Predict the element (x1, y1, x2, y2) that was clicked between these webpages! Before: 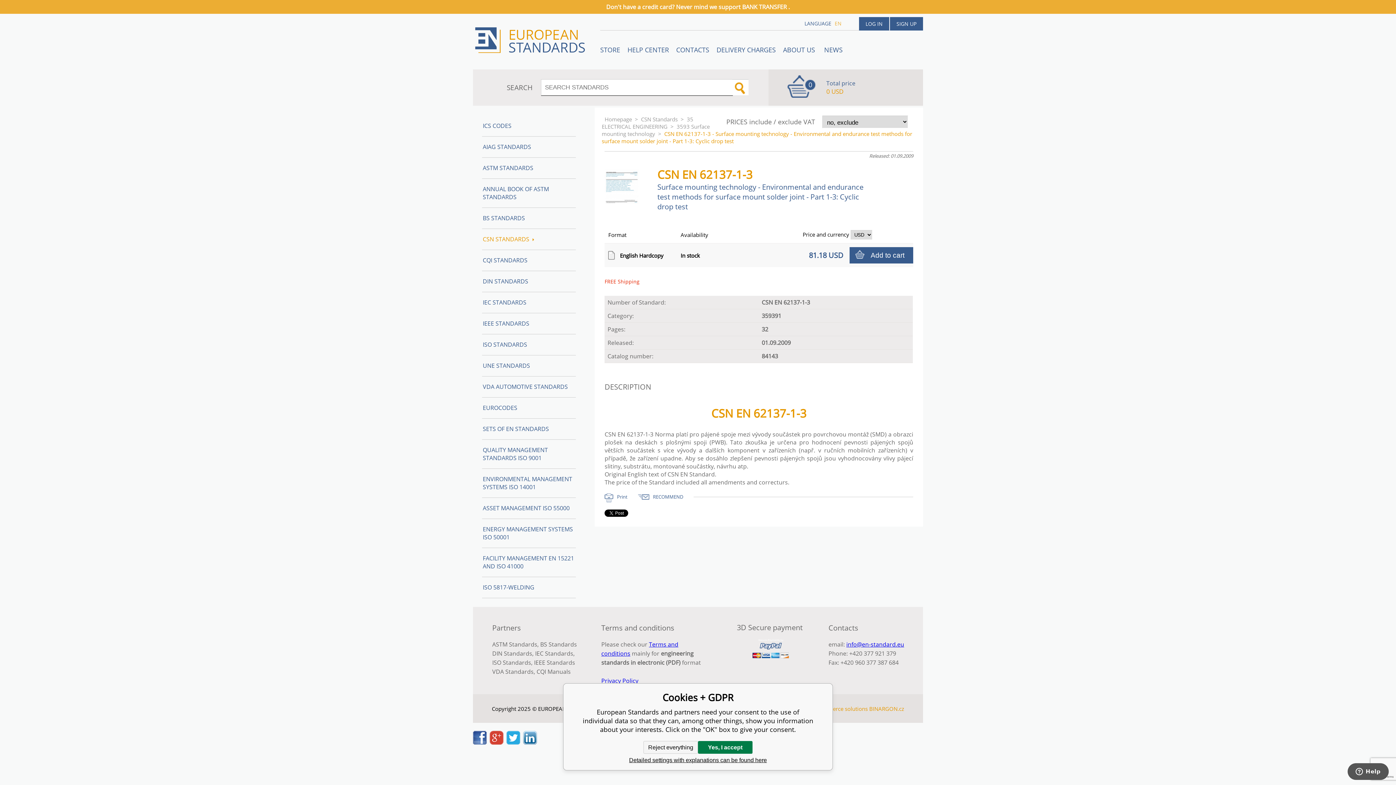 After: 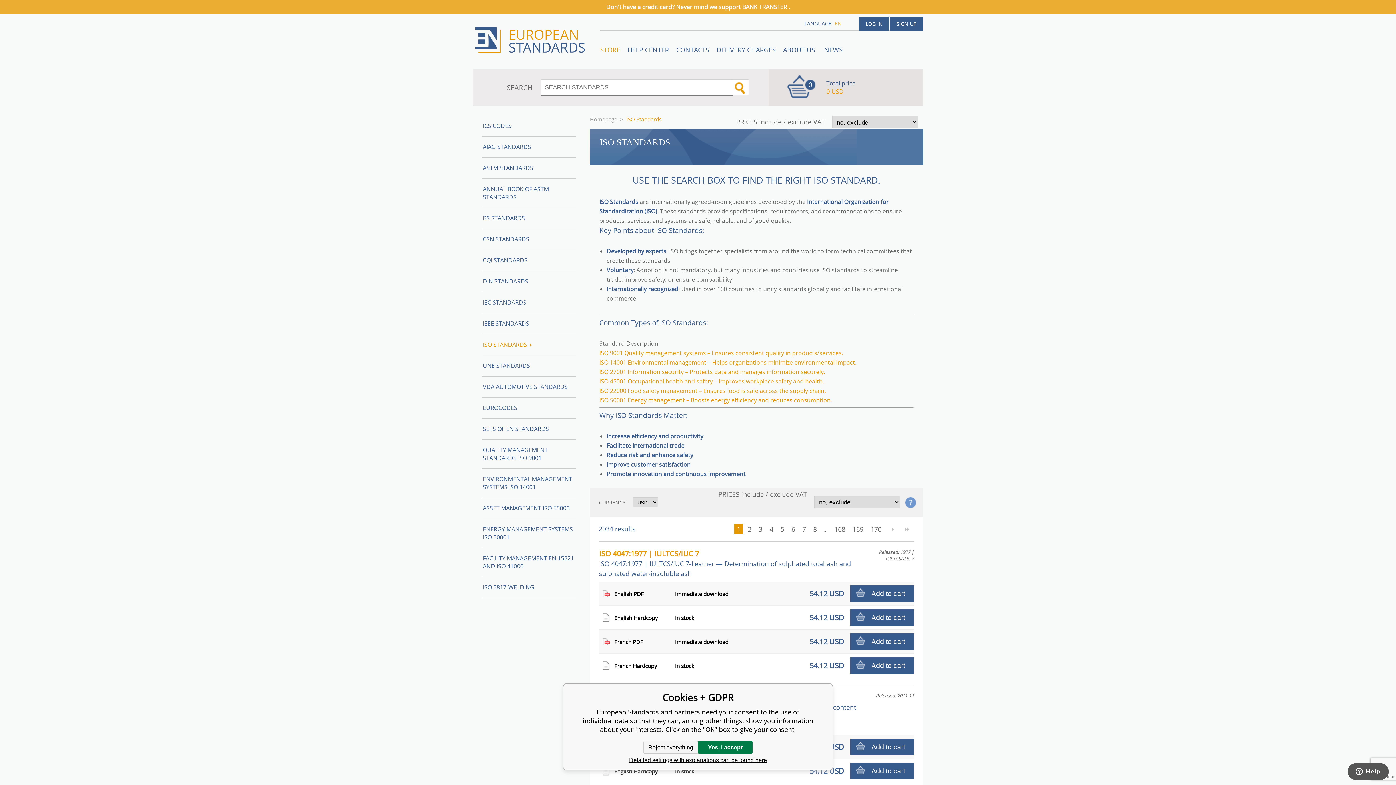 Action: bbox: (492, 658, 531, 666) label: ISO Standards